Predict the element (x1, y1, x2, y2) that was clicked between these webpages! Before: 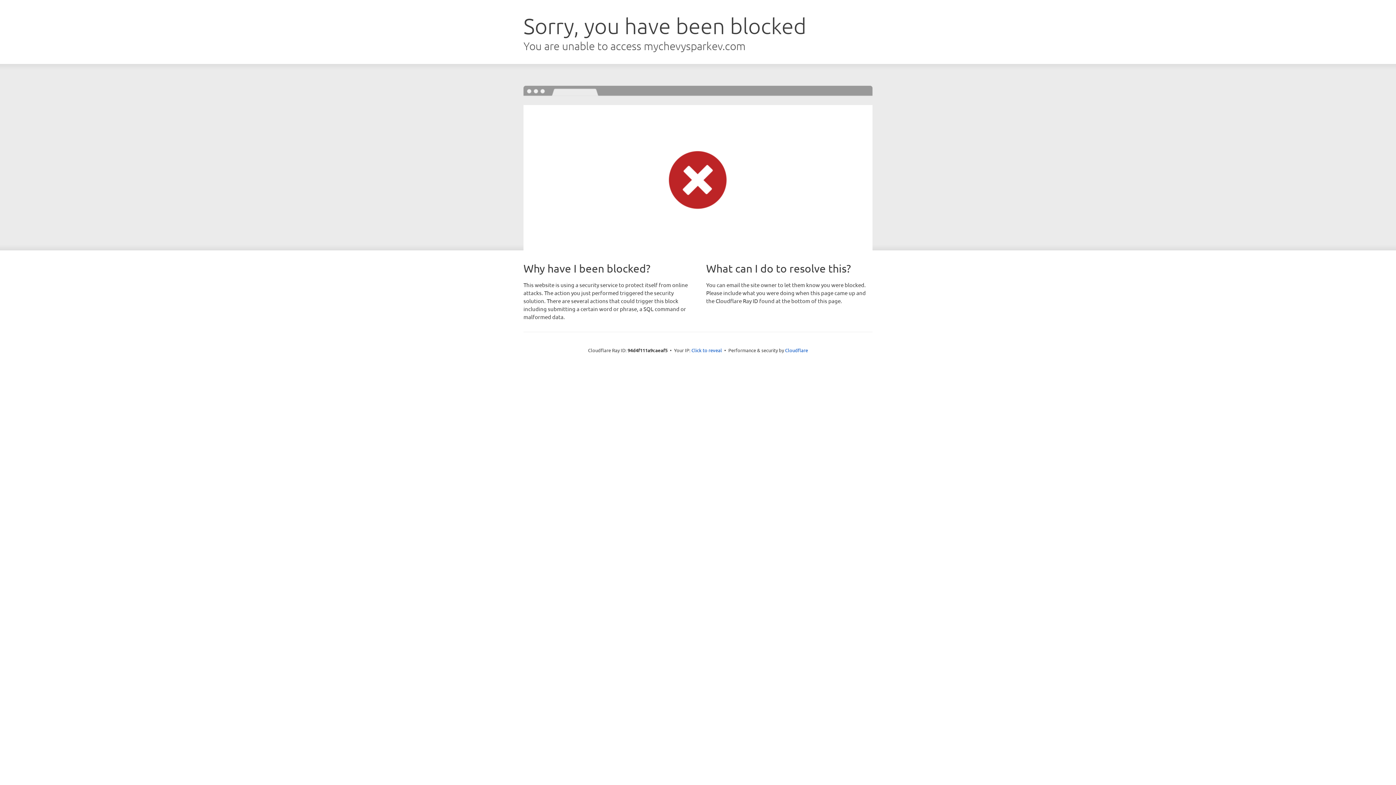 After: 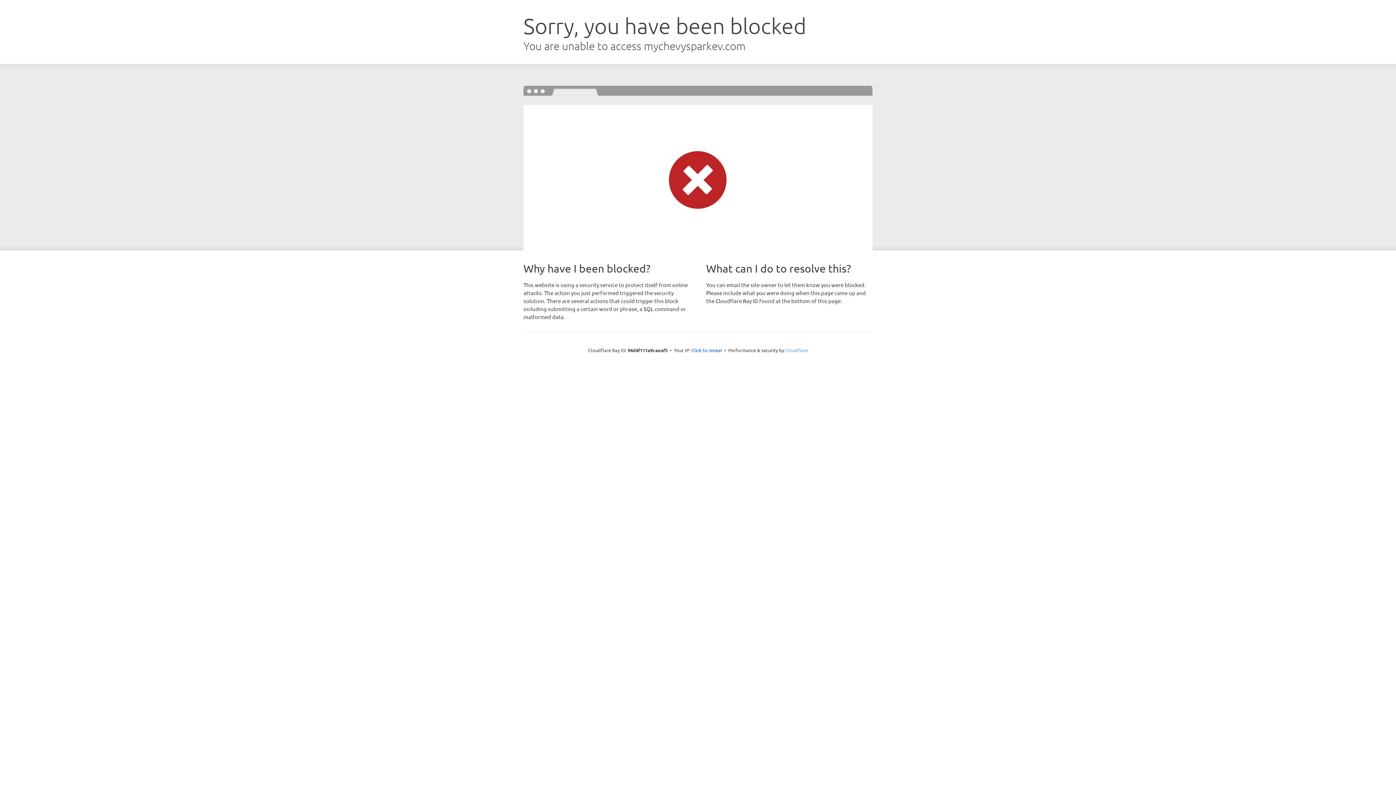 Action: bbox: (785, 347, 808, 353) label: Cloudflare